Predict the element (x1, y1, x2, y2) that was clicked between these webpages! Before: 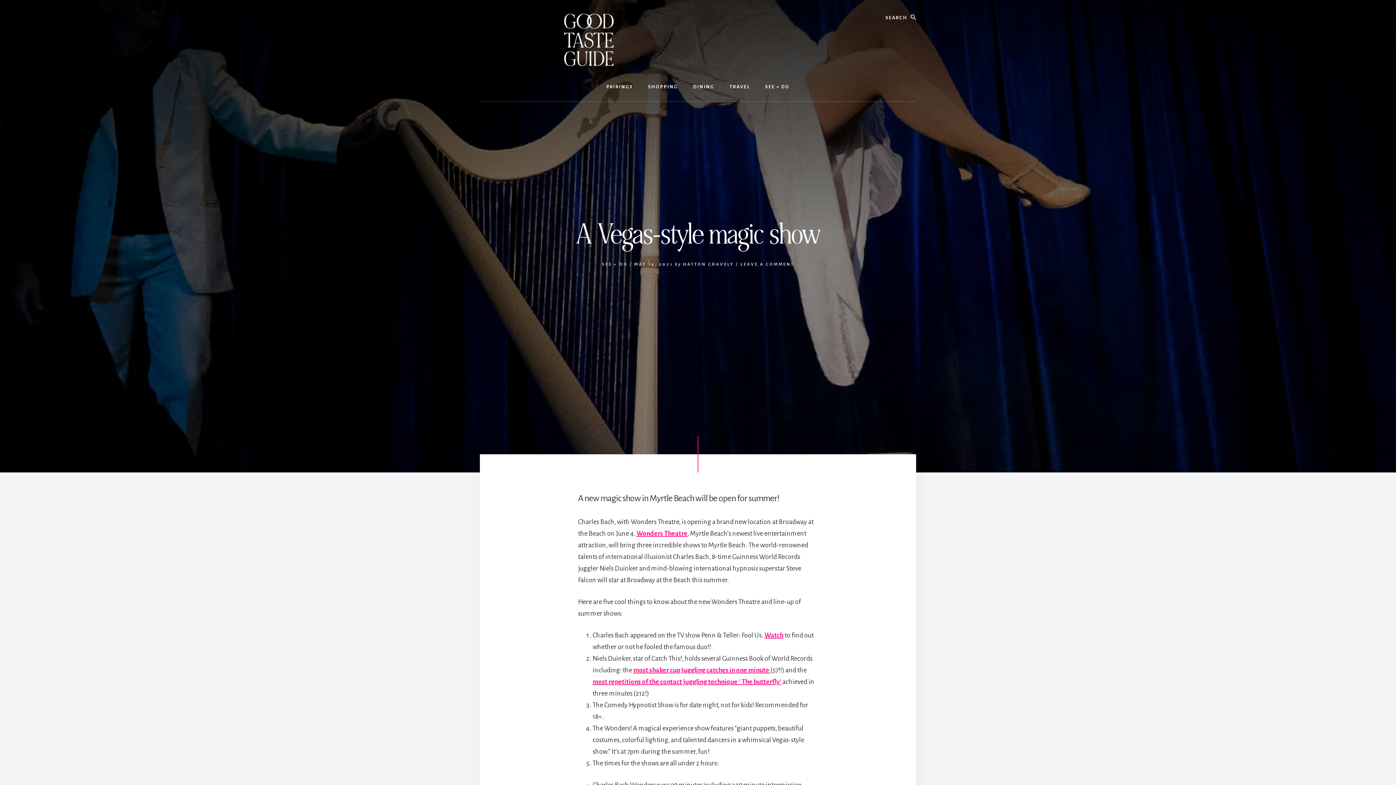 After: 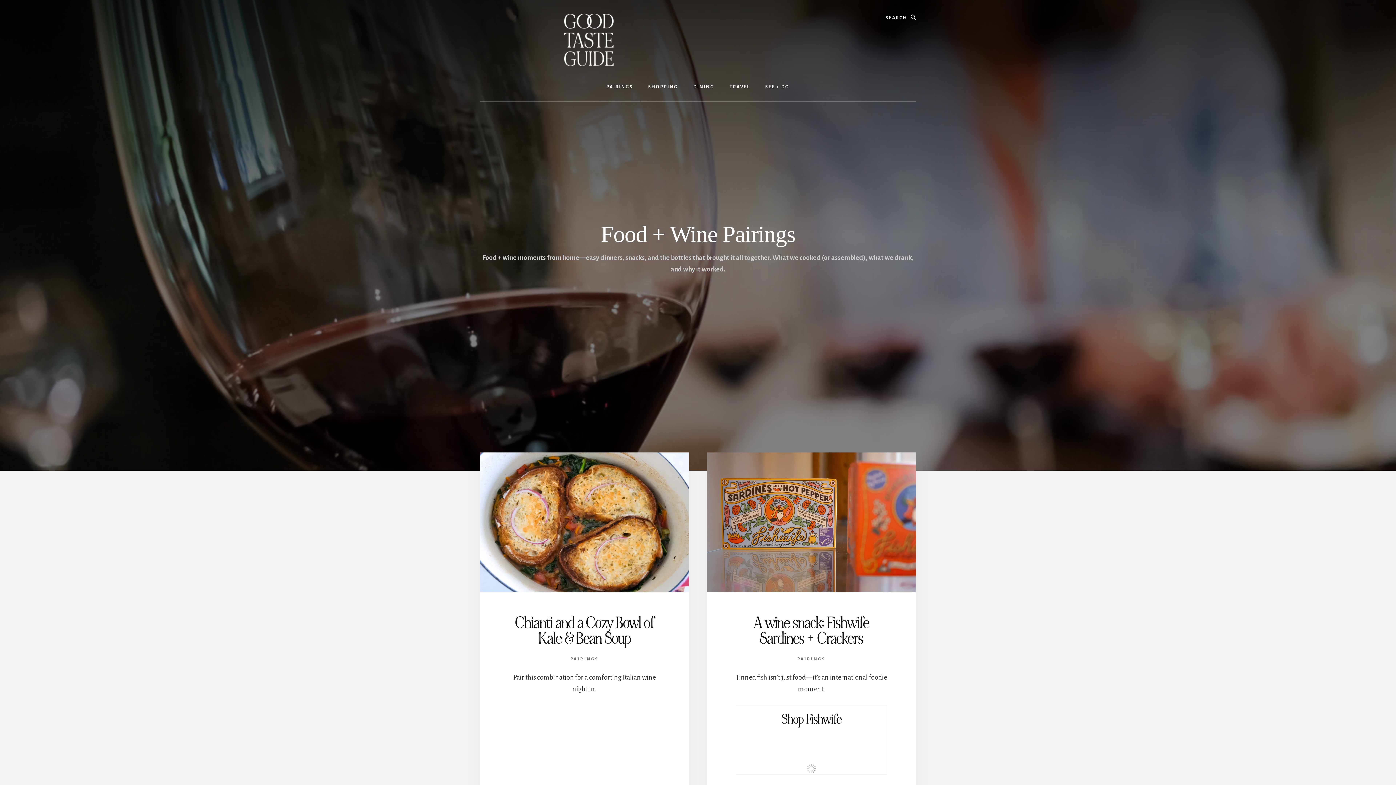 Action: label: PAIRINGS bbox: (599, 72, 640, 101)